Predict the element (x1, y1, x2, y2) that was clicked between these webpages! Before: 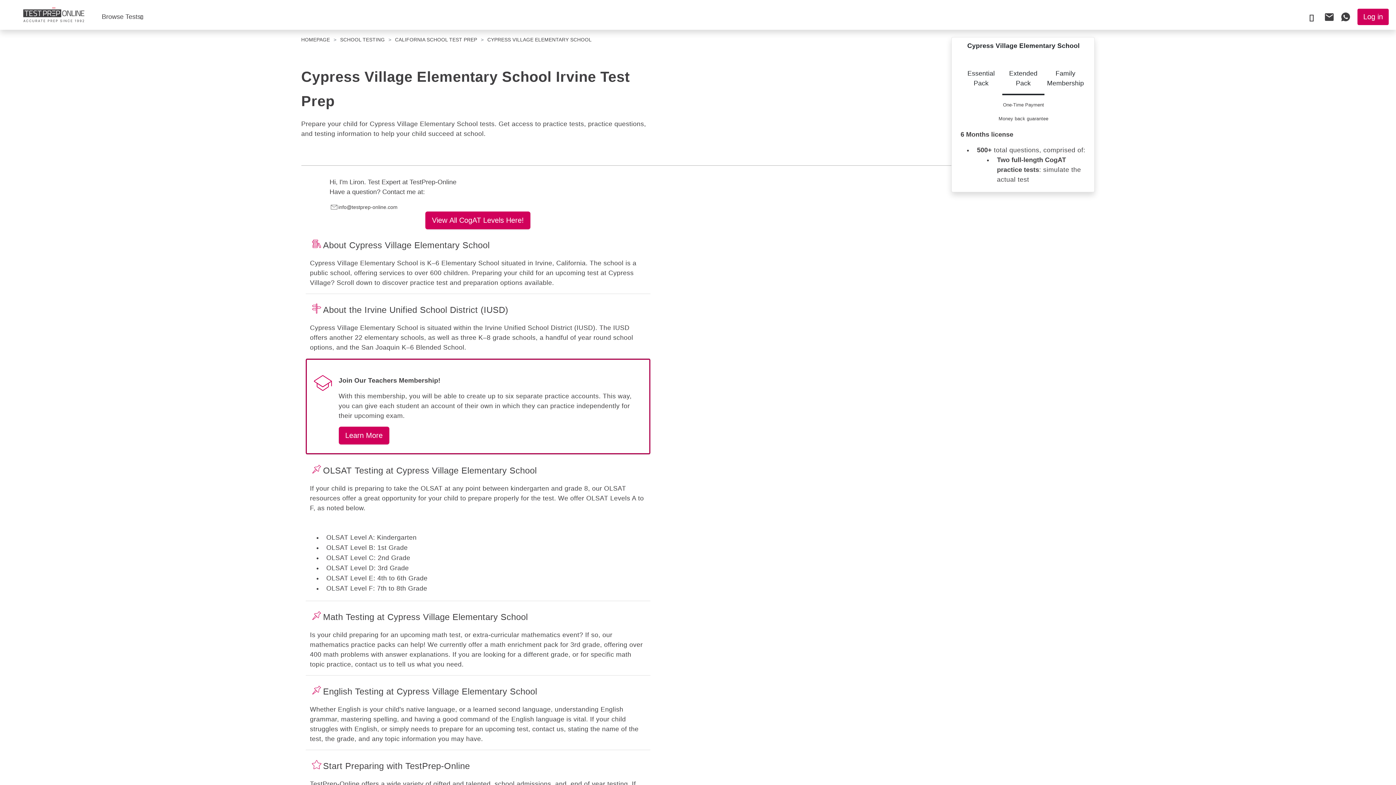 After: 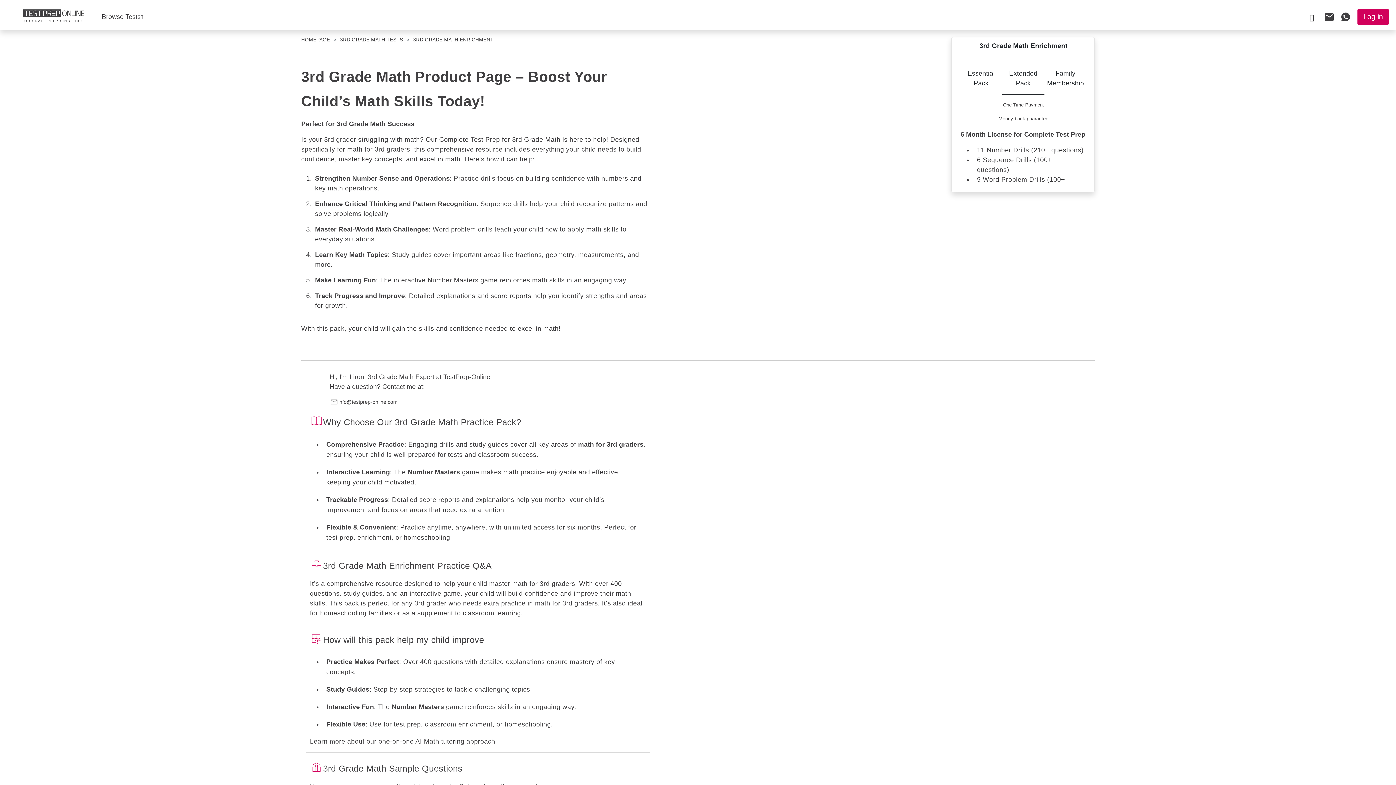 Action: bbox: (490, 641, 600, 648) label: math enrichment pack for 3rd grade